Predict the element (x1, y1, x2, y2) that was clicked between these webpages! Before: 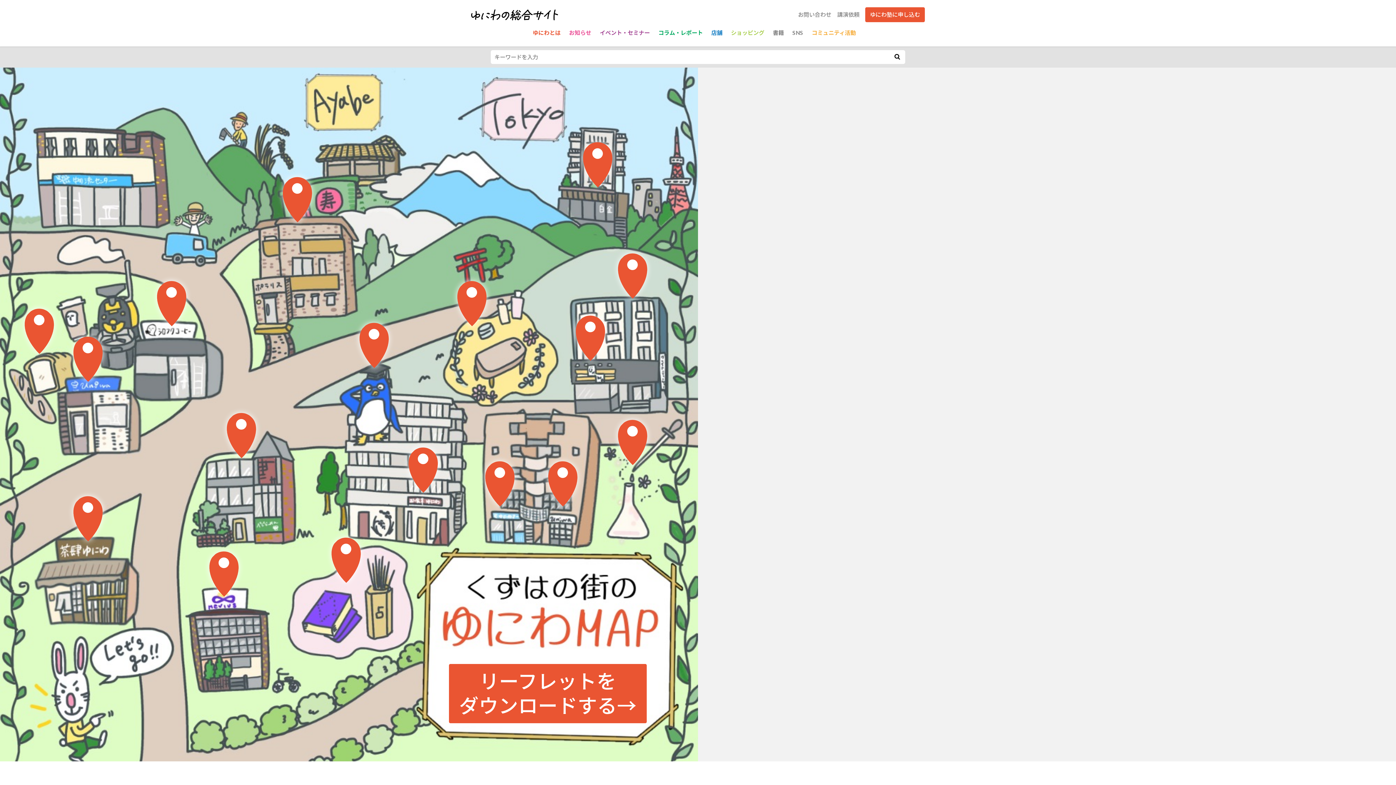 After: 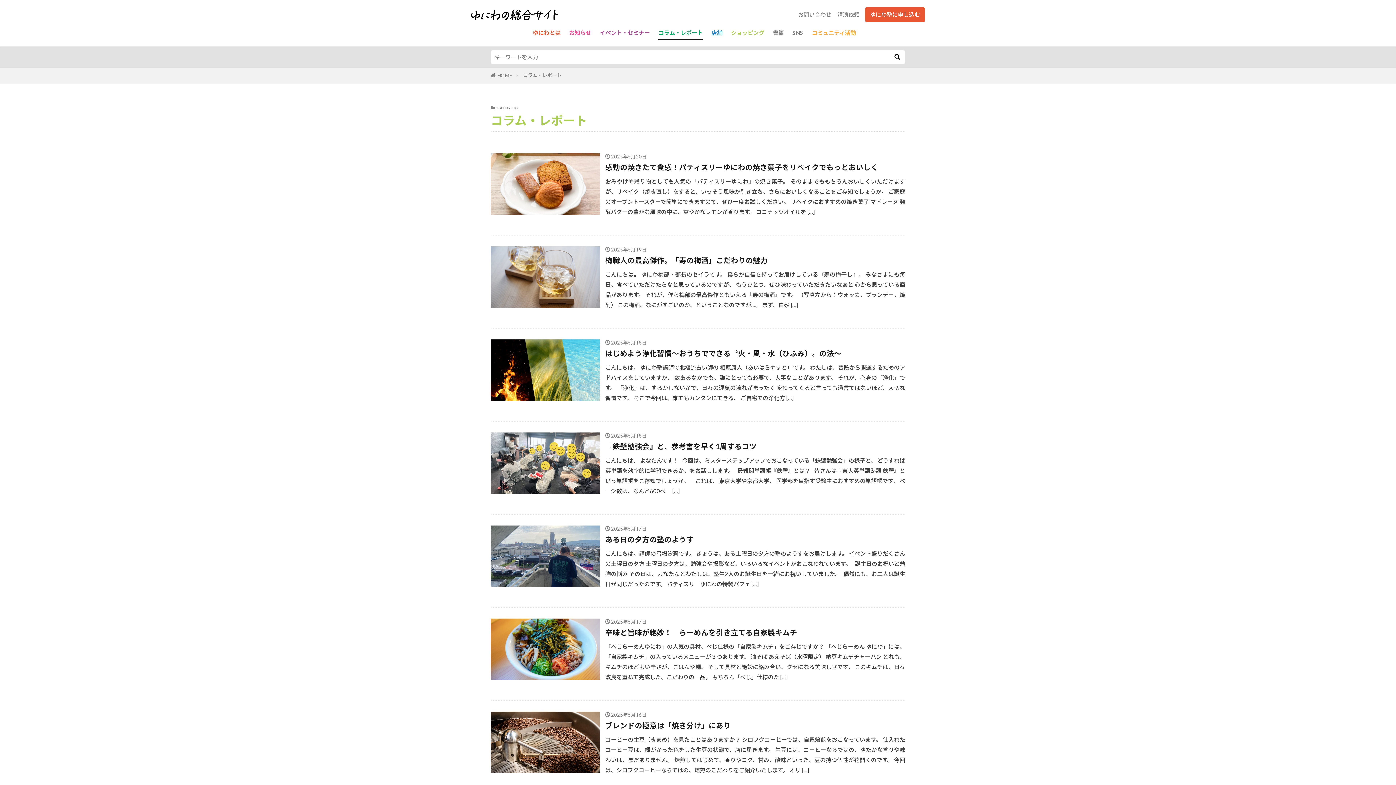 Action: bbox: (658, 26, 703, 39) label: コラム・レポート